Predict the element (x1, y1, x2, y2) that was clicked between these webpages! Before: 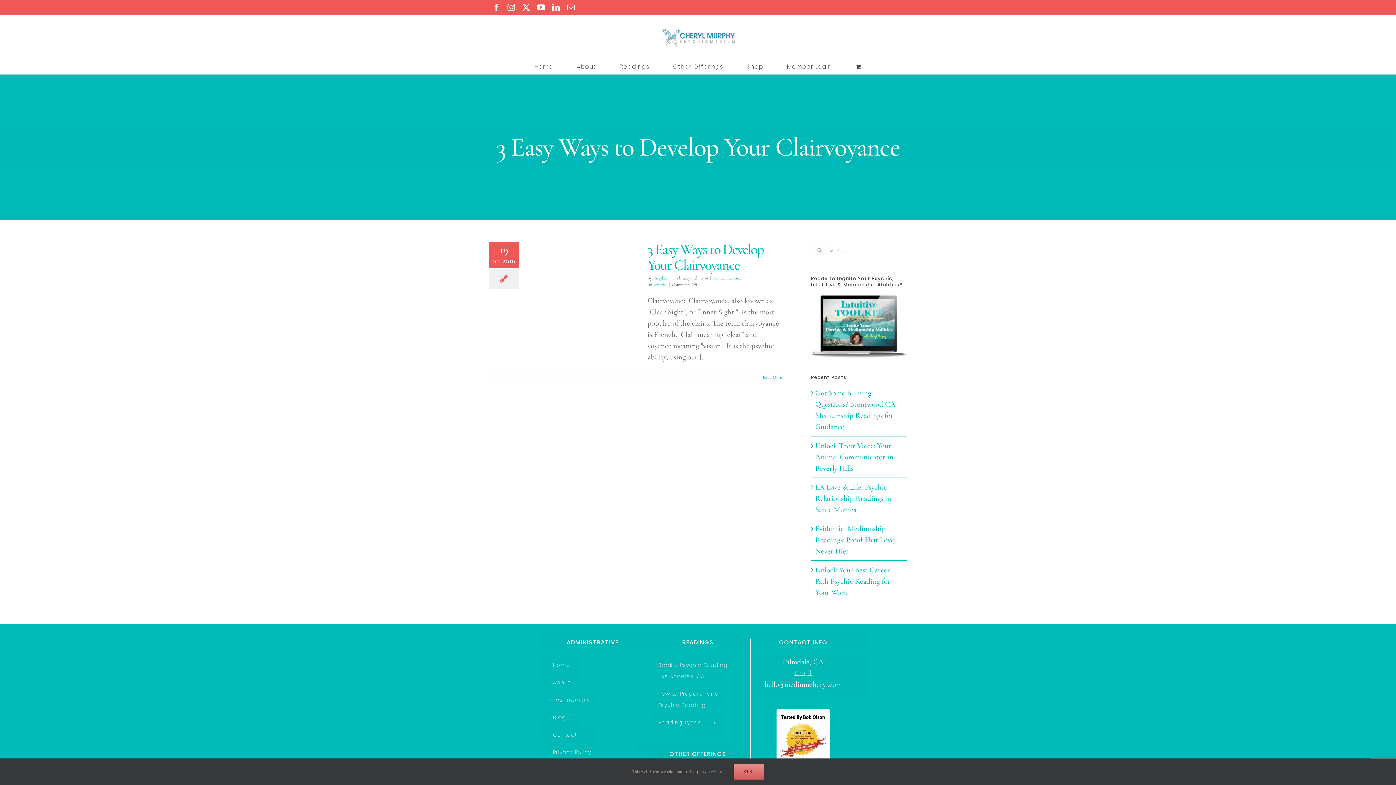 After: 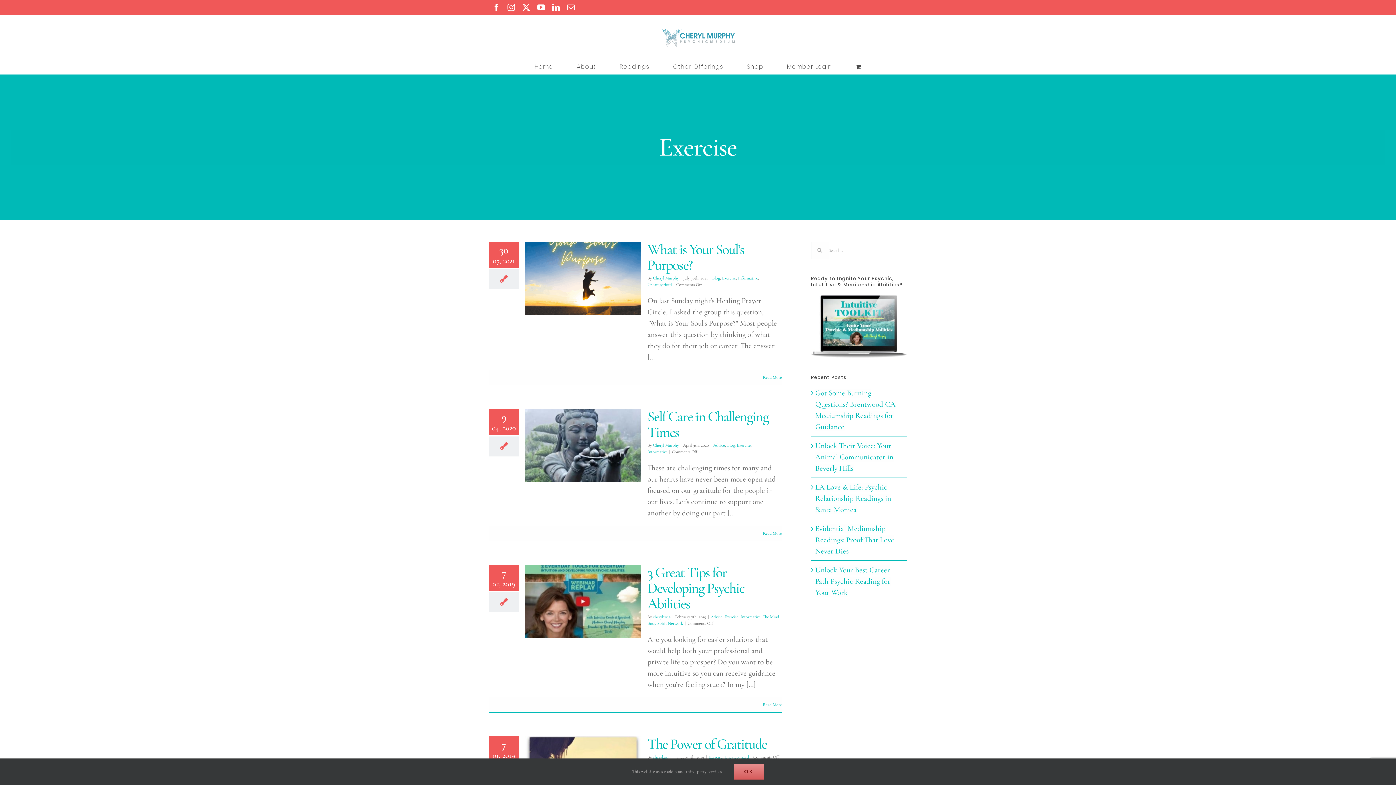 Action: label: Exercise bbox: (726, 275, 740, 280)